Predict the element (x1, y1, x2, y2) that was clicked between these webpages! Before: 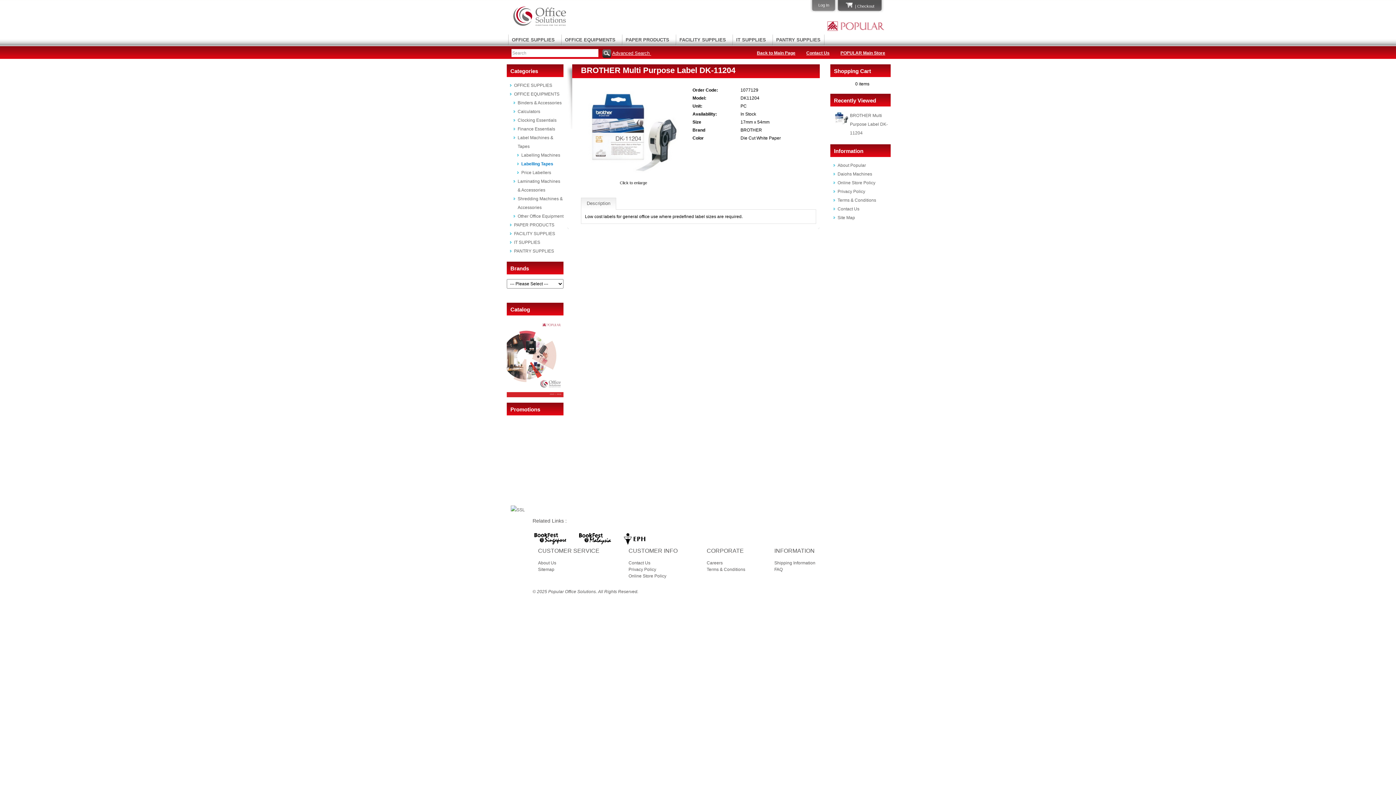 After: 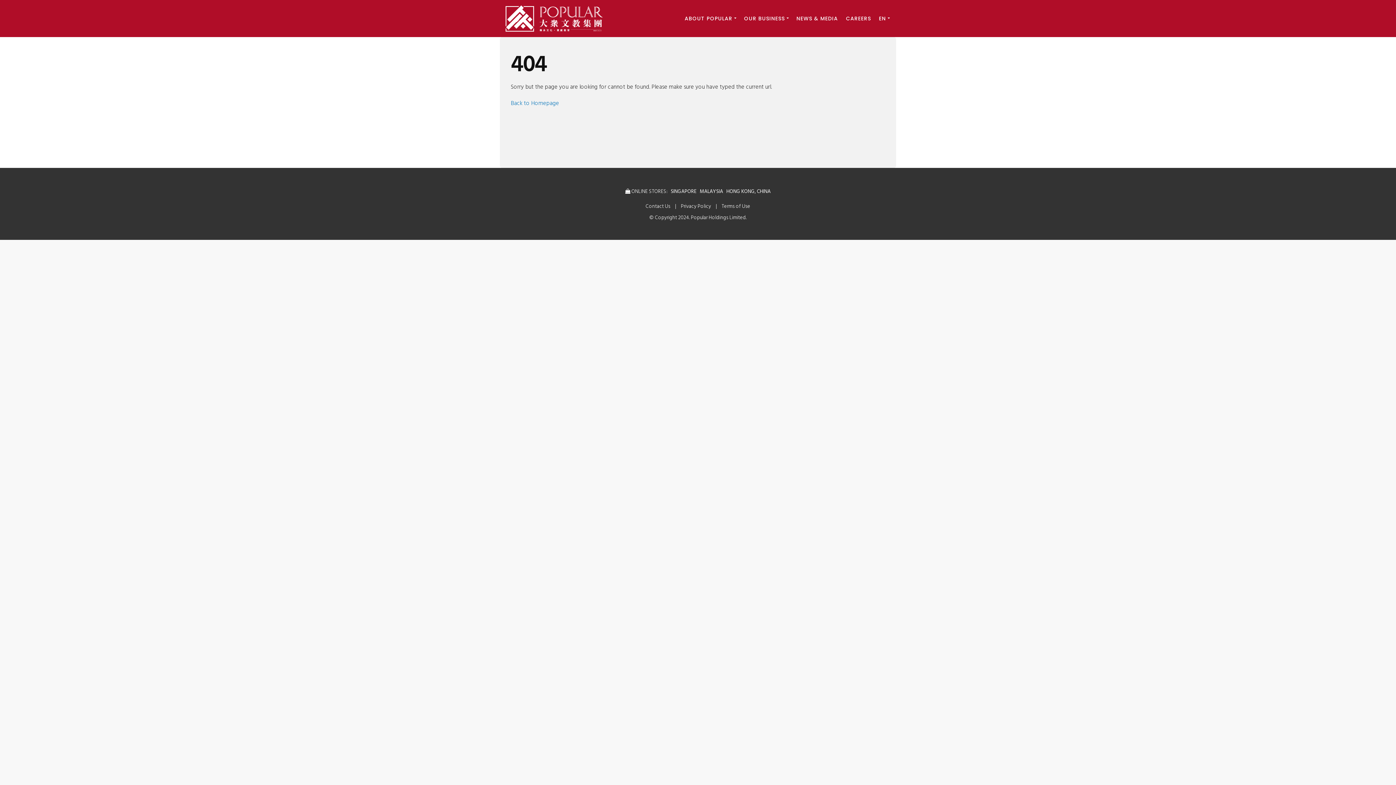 Action: bbox: (706, 560, 722, 565) label: Careers